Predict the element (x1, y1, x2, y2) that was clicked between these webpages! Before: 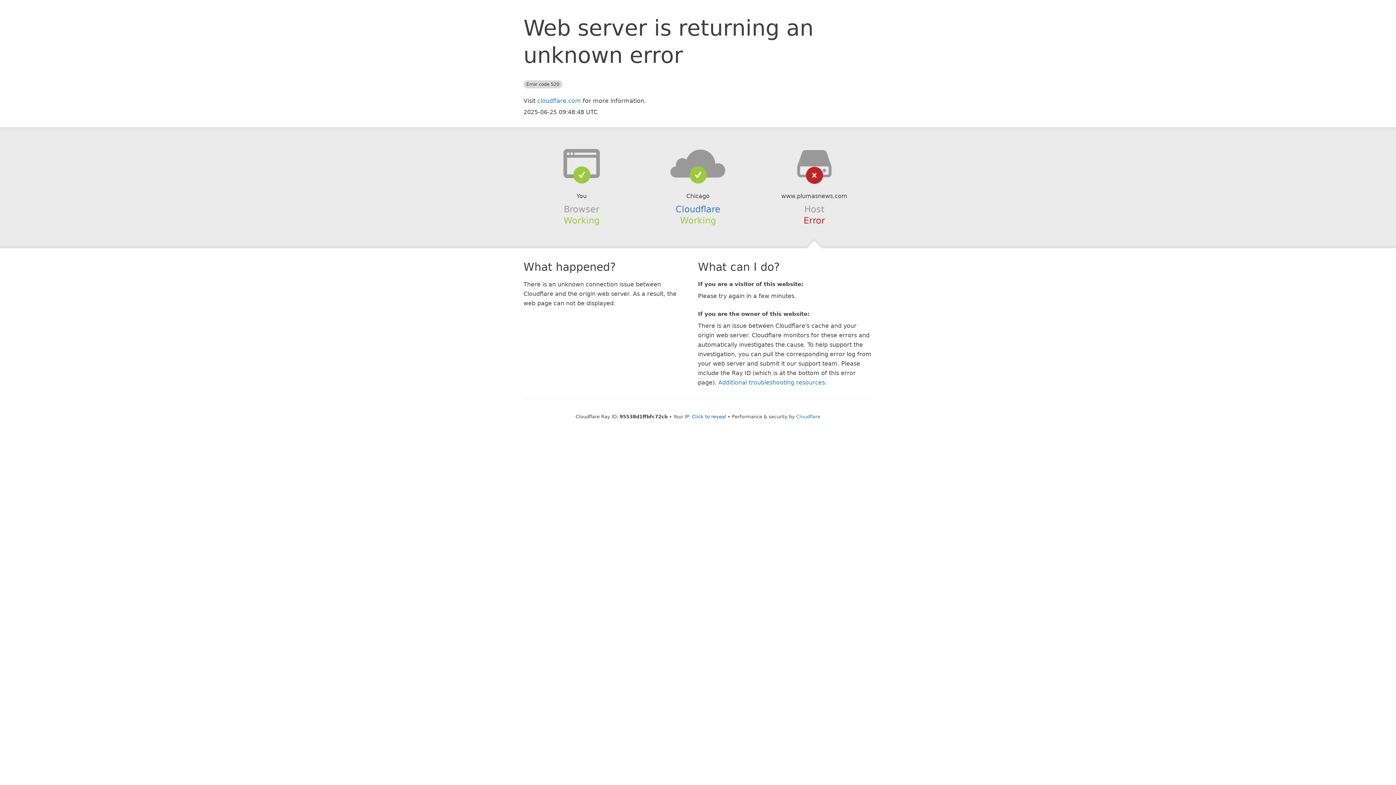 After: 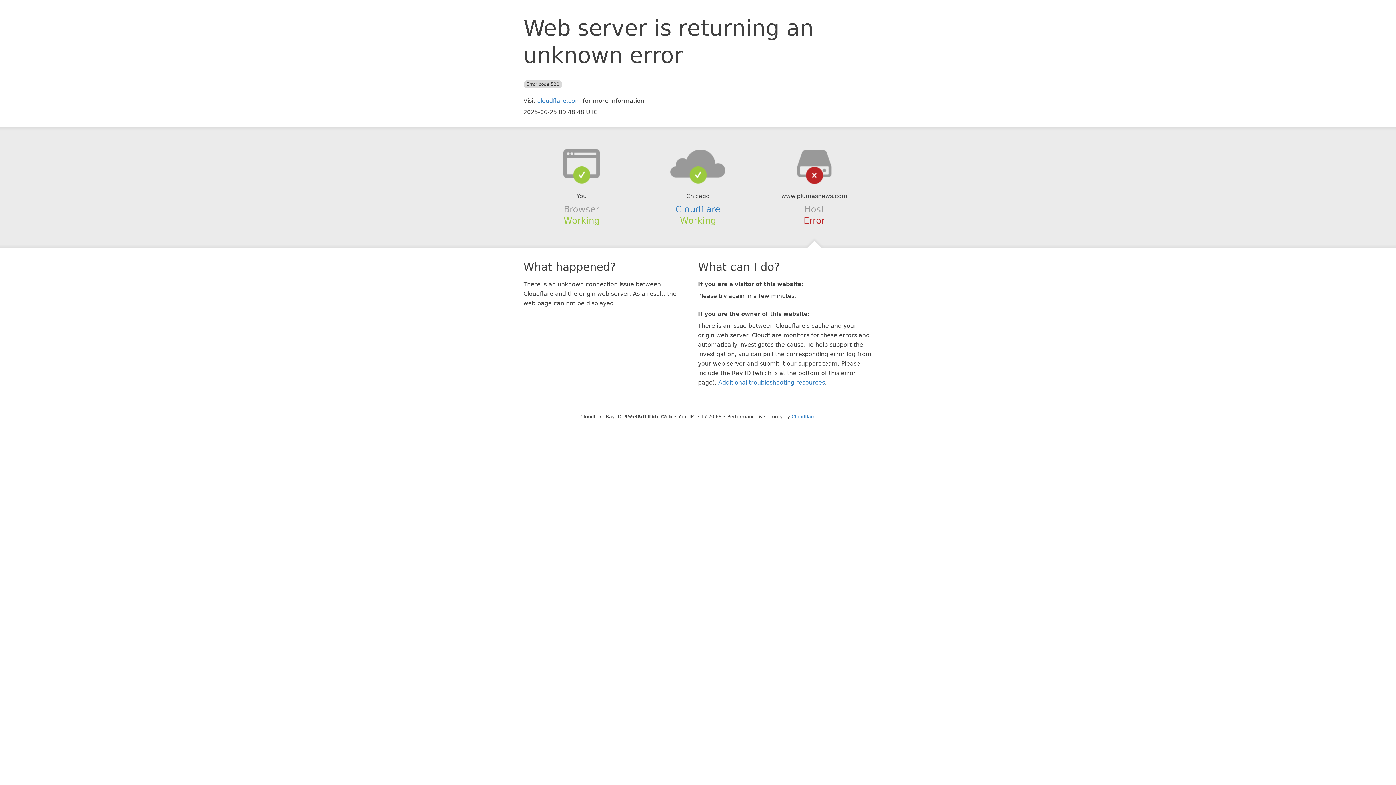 Action: label: Click to reveal bbox: (692, 414, 726, 419)